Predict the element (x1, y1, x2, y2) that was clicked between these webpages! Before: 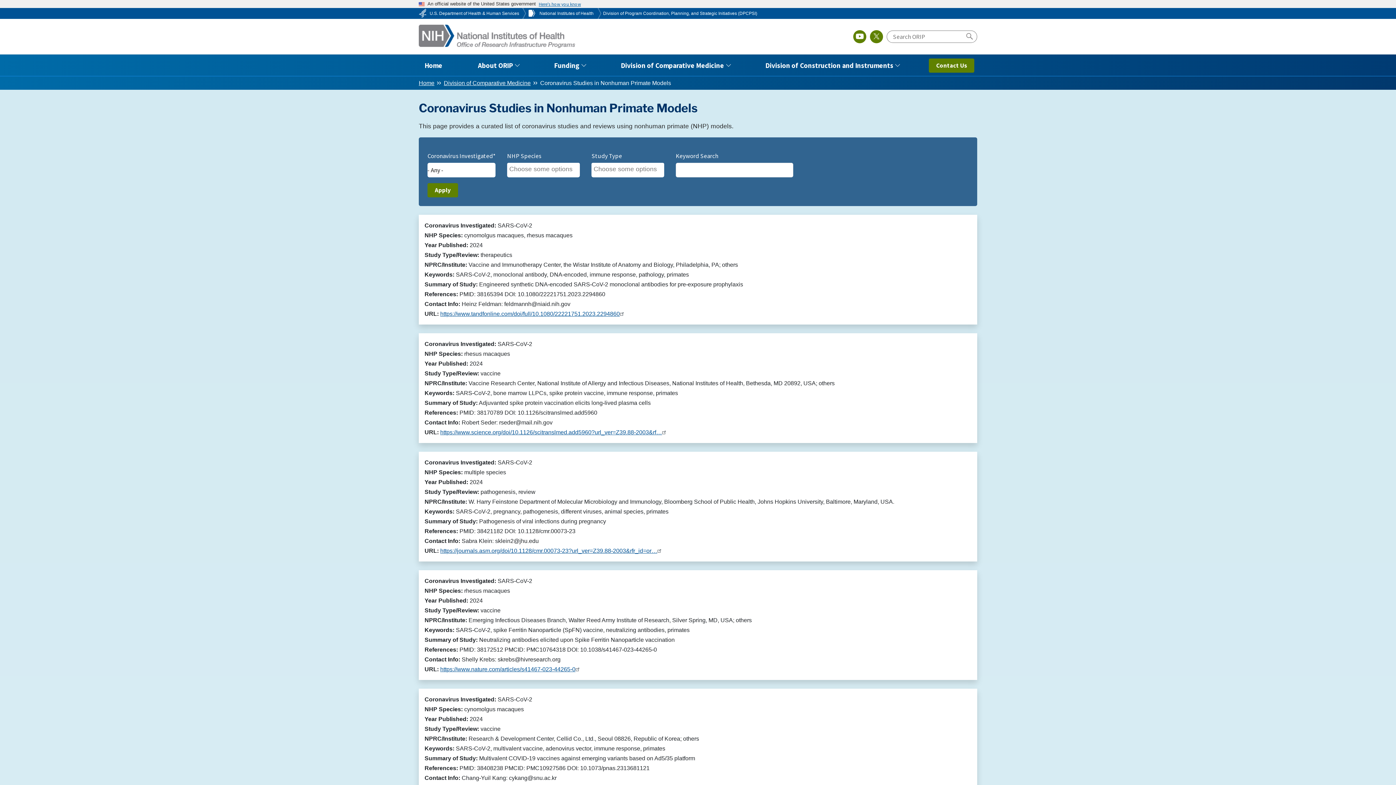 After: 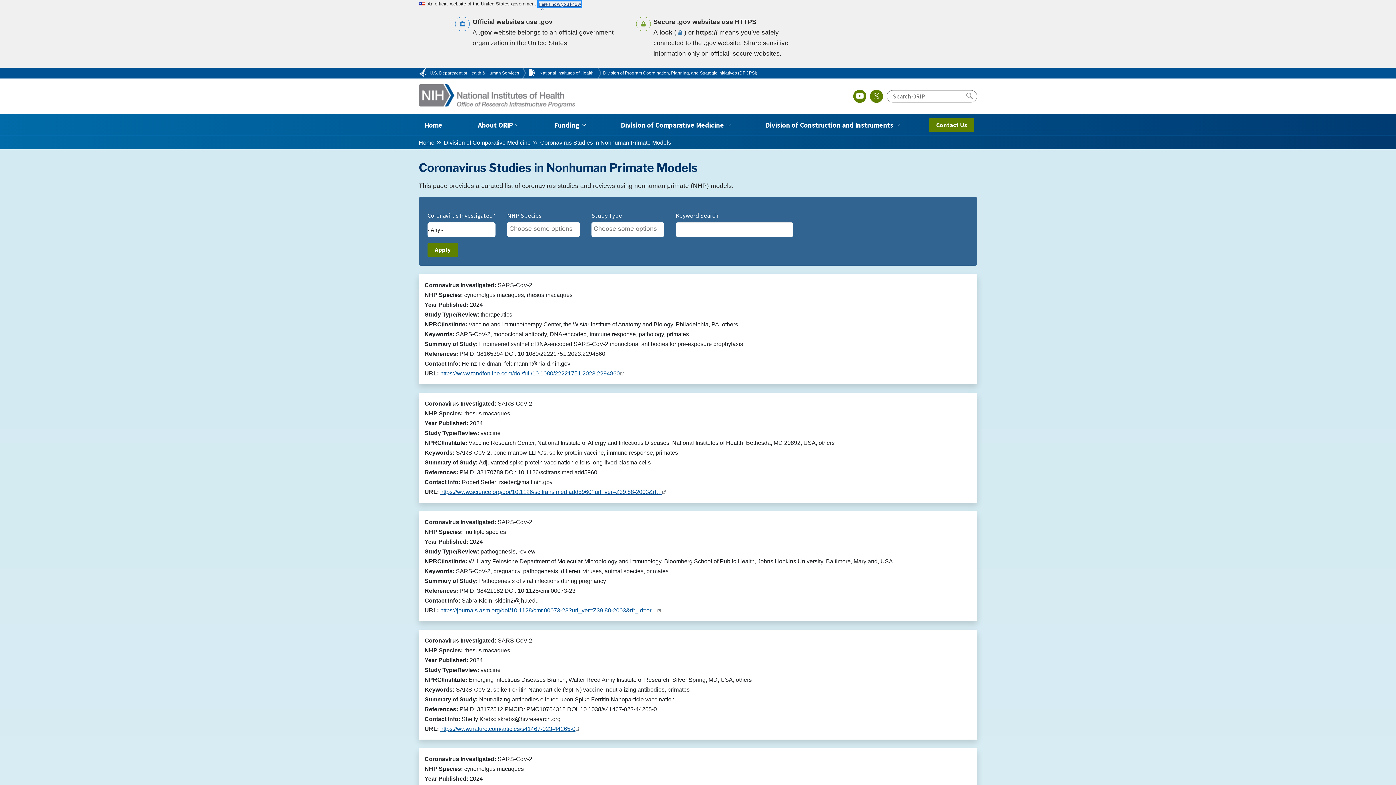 Action: bbox: (538, 1, 581, 6) label: Here's how you know